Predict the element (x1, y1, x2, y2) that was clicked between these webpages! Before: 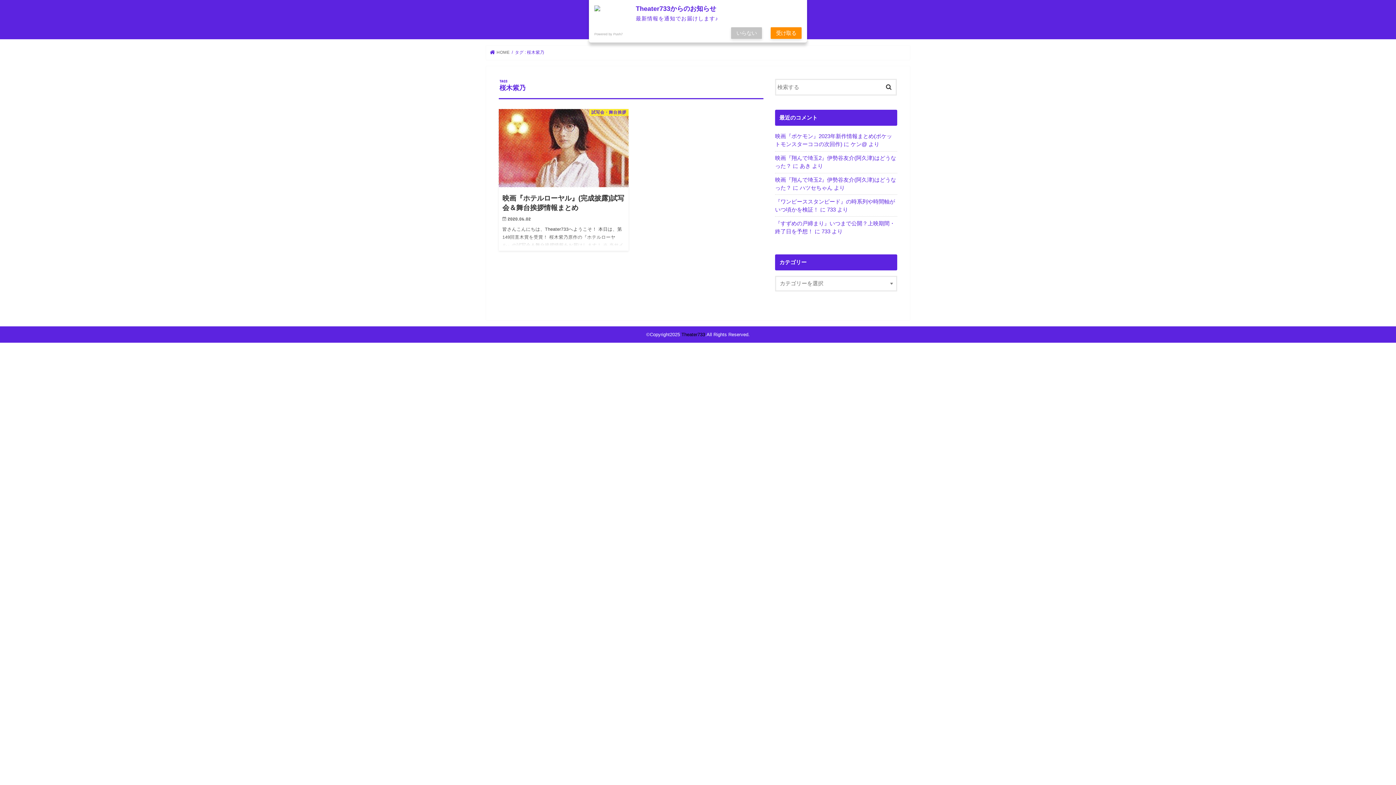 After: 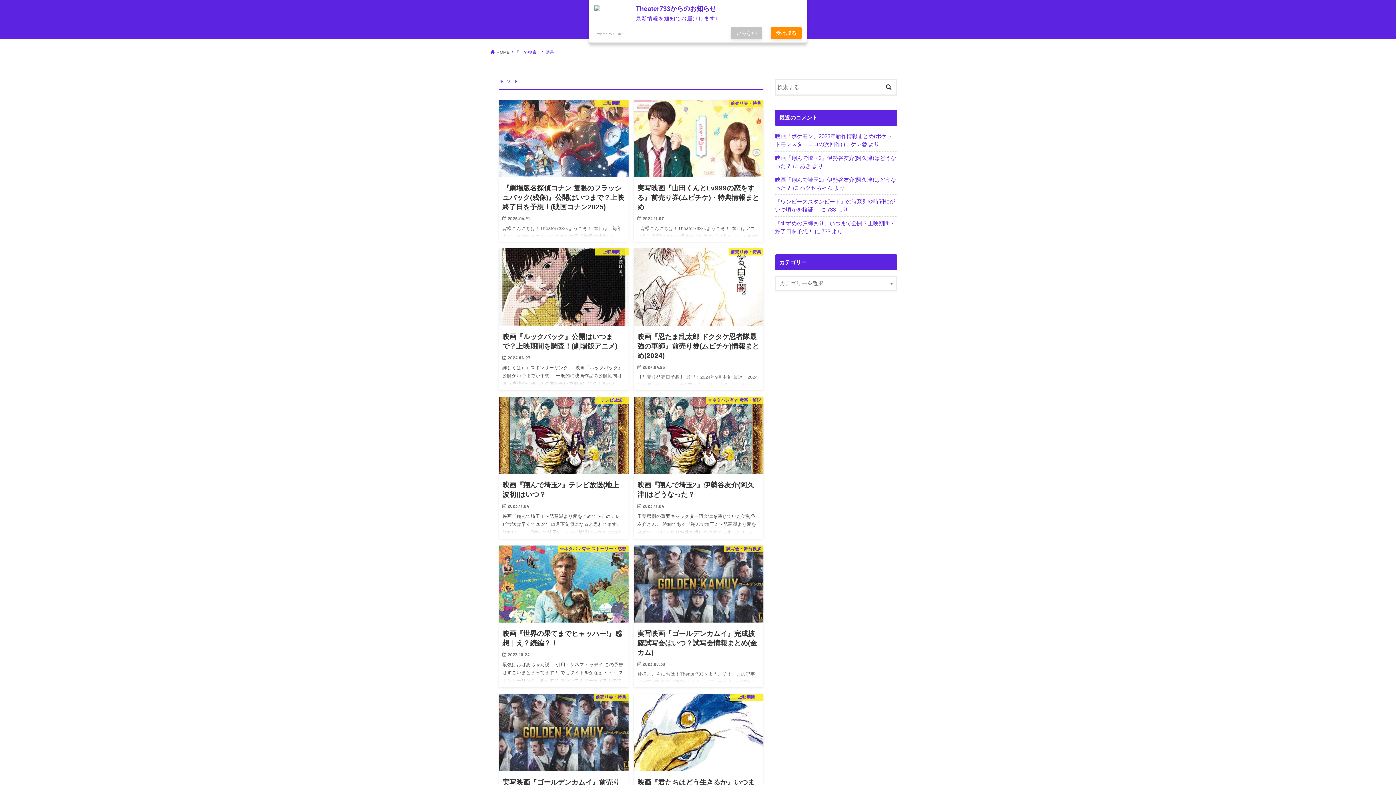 Action: bbox: (881, 78, 896, 93)